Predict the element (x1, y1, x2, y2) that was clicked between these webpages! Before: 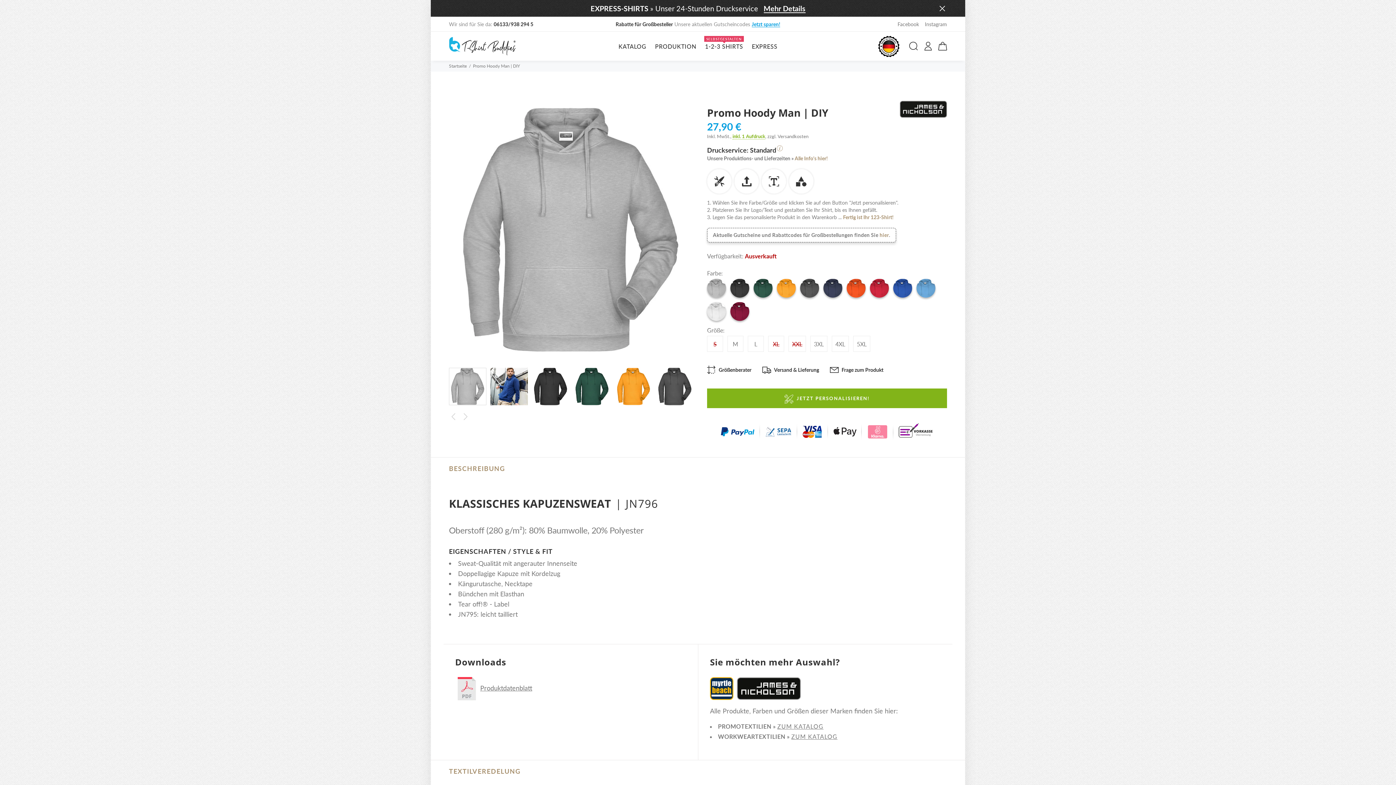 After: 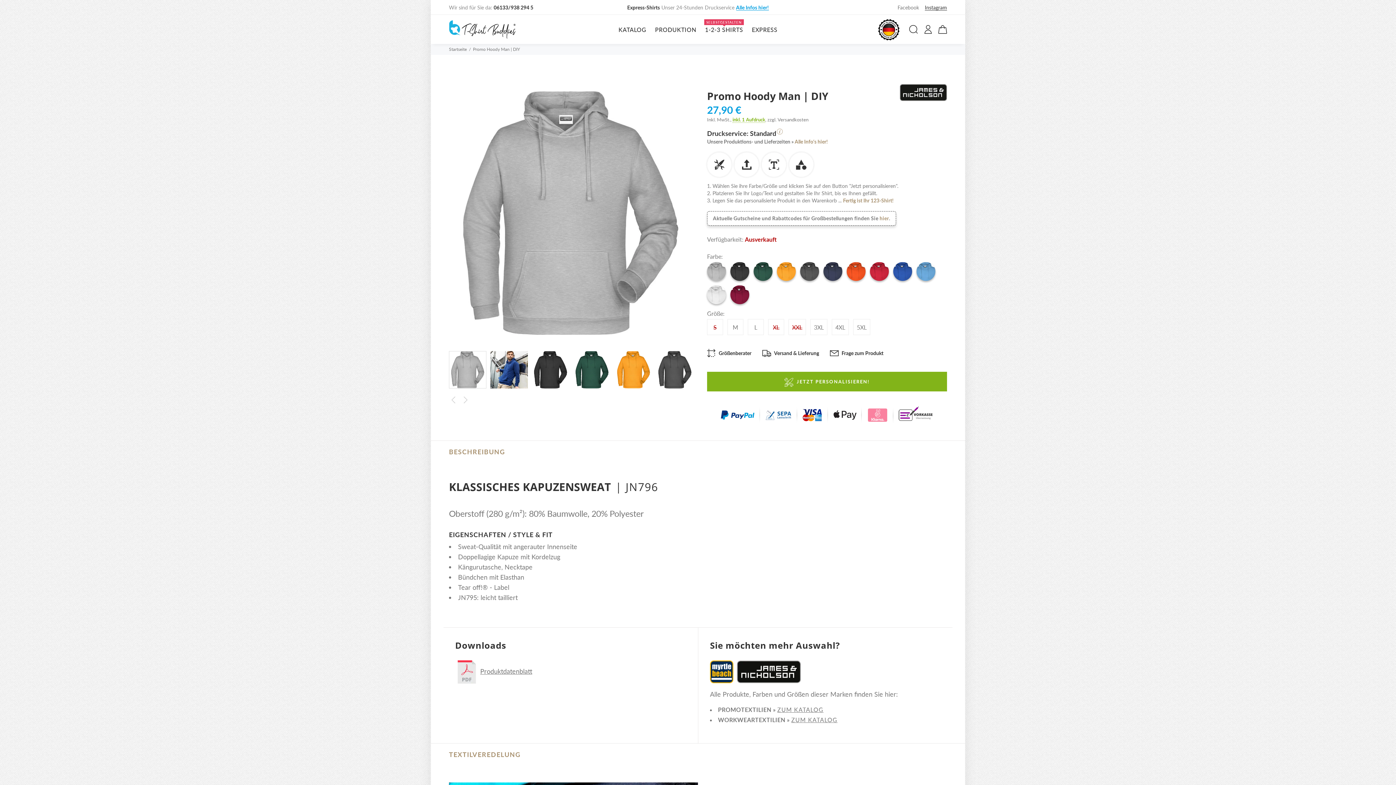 Action: bbox: (937, 2, 947, 15)